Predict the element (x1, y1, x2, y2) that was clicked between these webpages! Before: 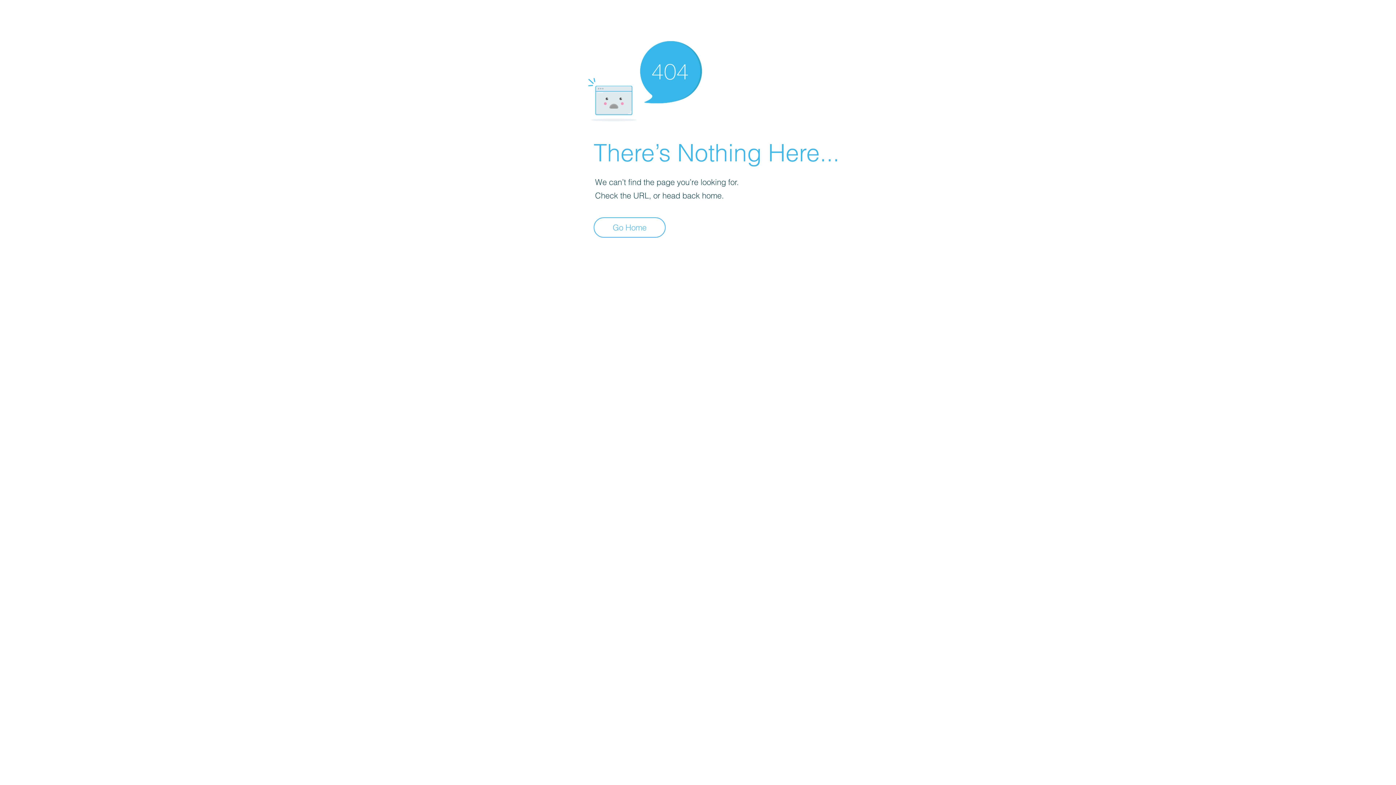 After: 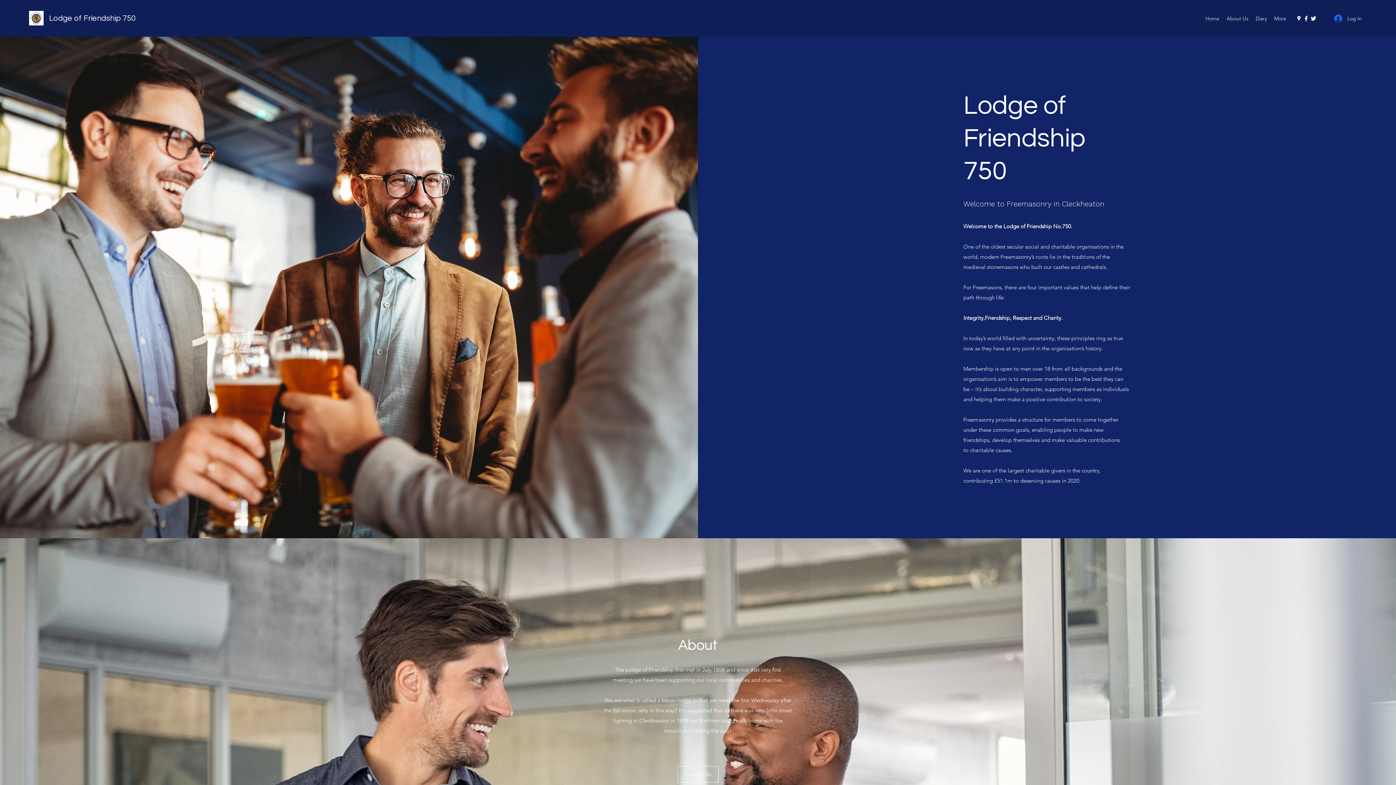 Action: label: Go Home bbox: (593, 217, 665, 237)